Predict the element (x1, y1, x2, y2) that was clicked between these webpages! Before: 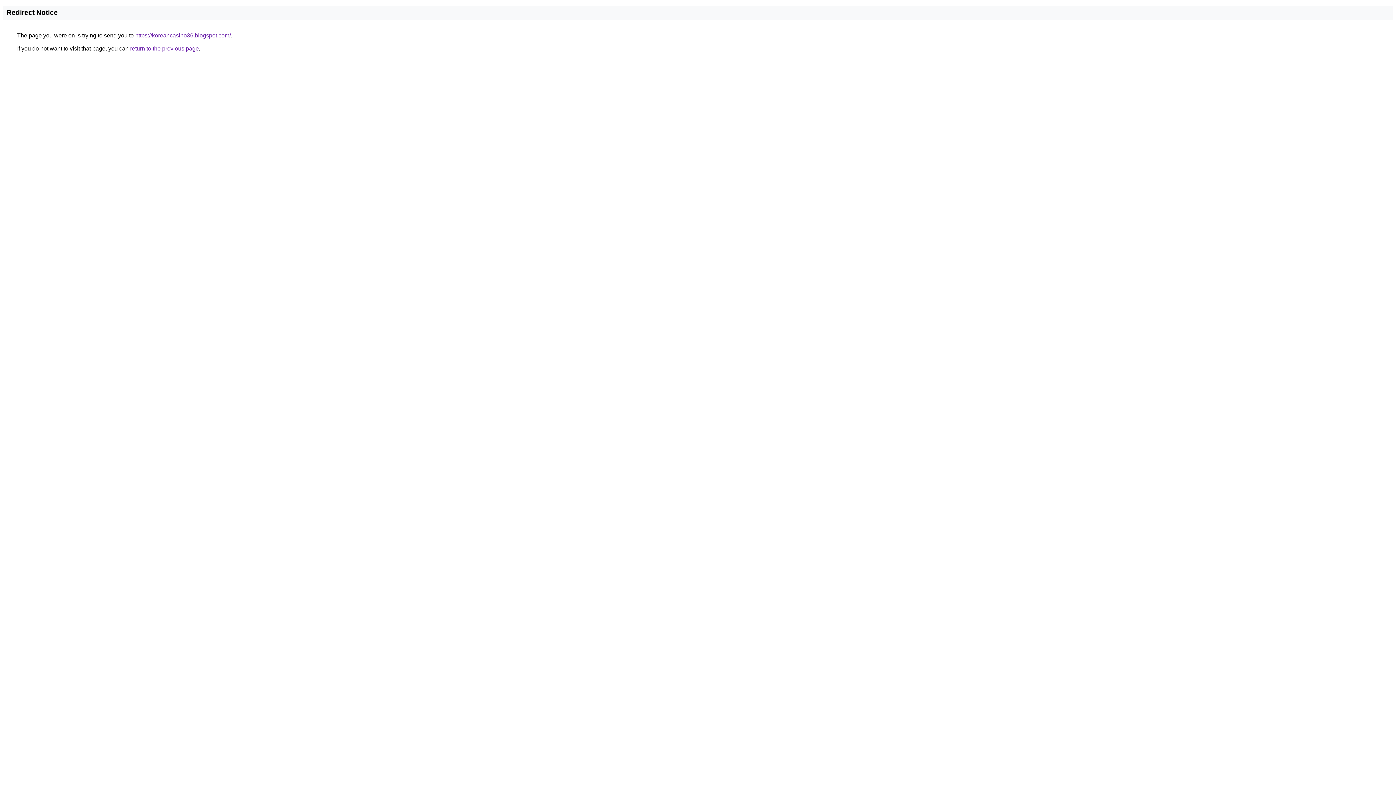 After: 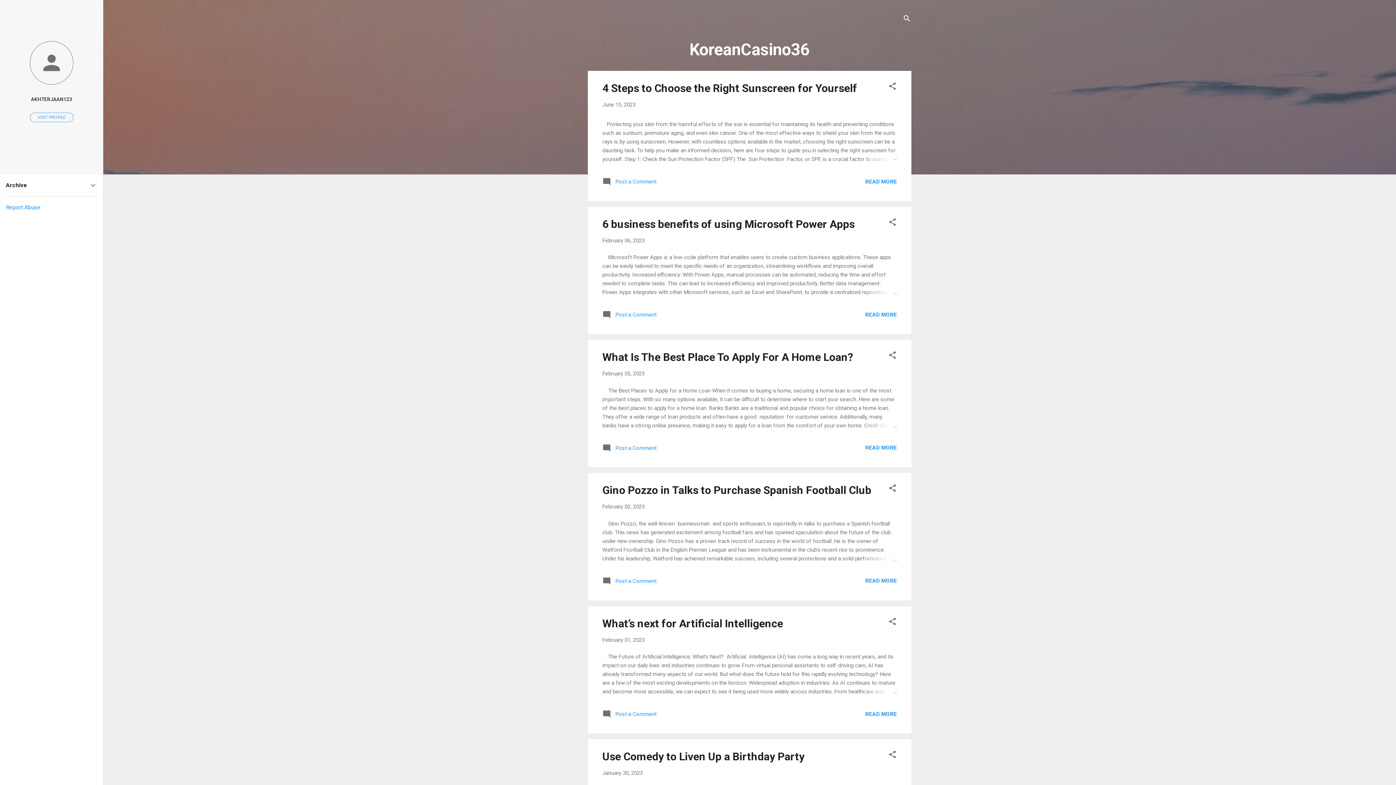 Action: bbox: (135, 32, 230, 38) label: https://koreancasino36.blogspot.com/